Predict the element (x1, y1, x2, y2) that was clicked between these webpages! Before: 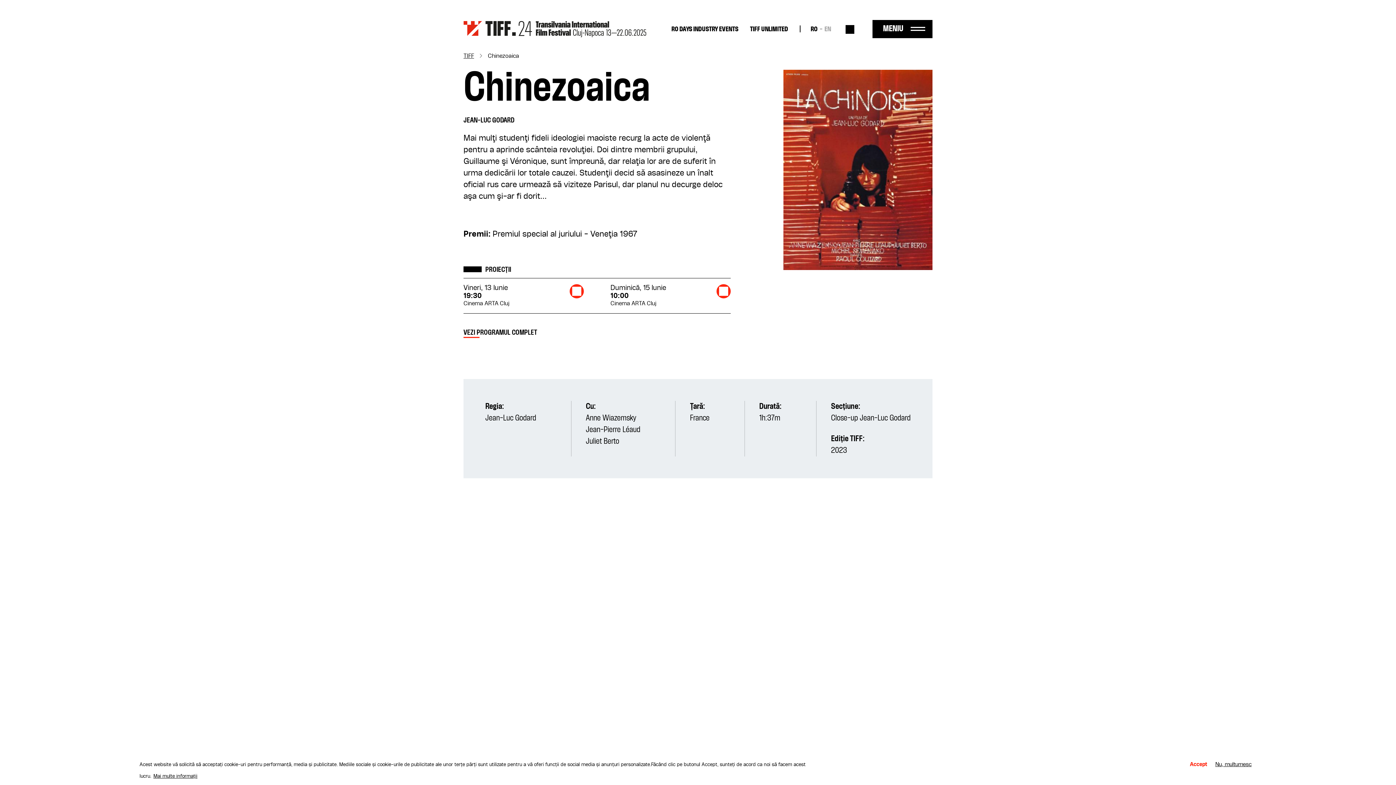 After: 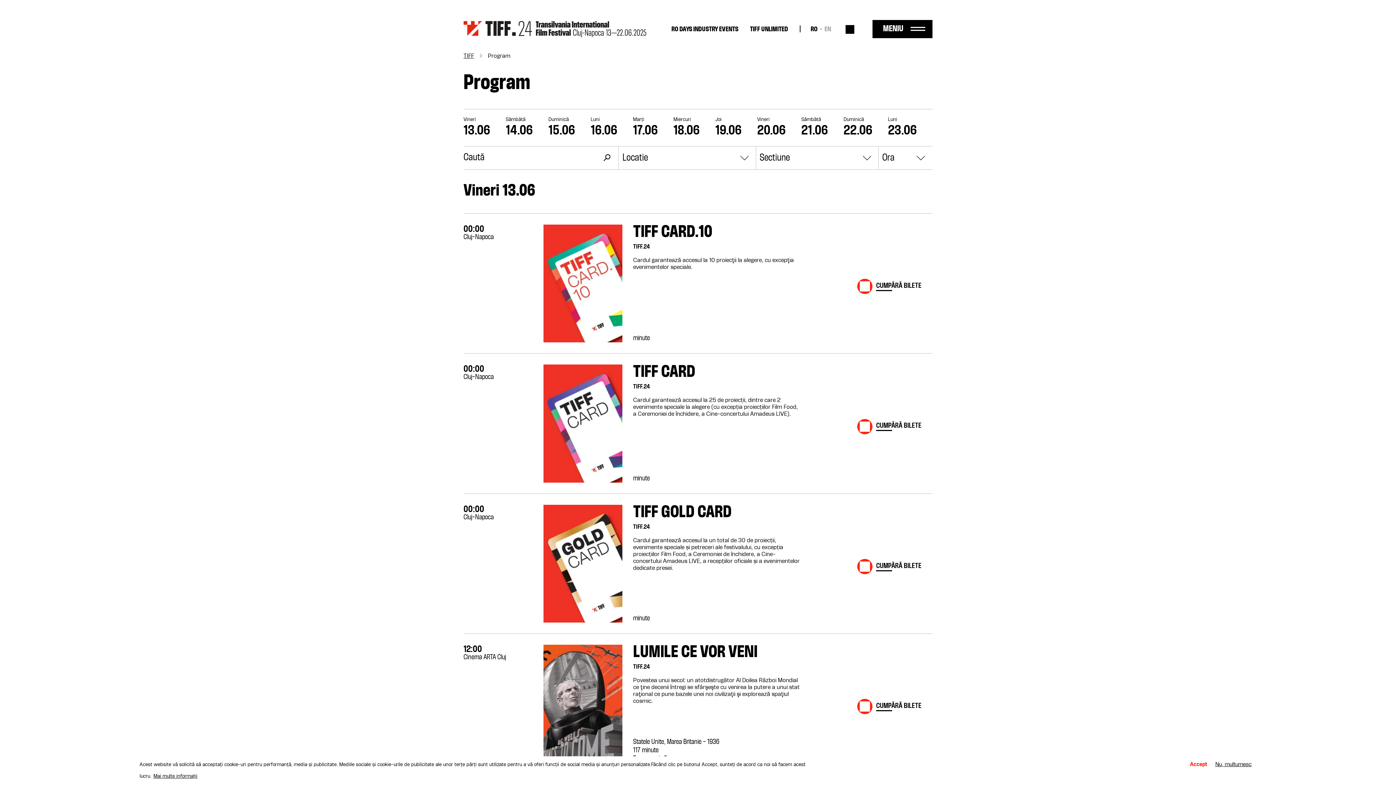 Action: label: VEZI PROGRAMUL COMPLET bbox: (463, 324, 537, 342)